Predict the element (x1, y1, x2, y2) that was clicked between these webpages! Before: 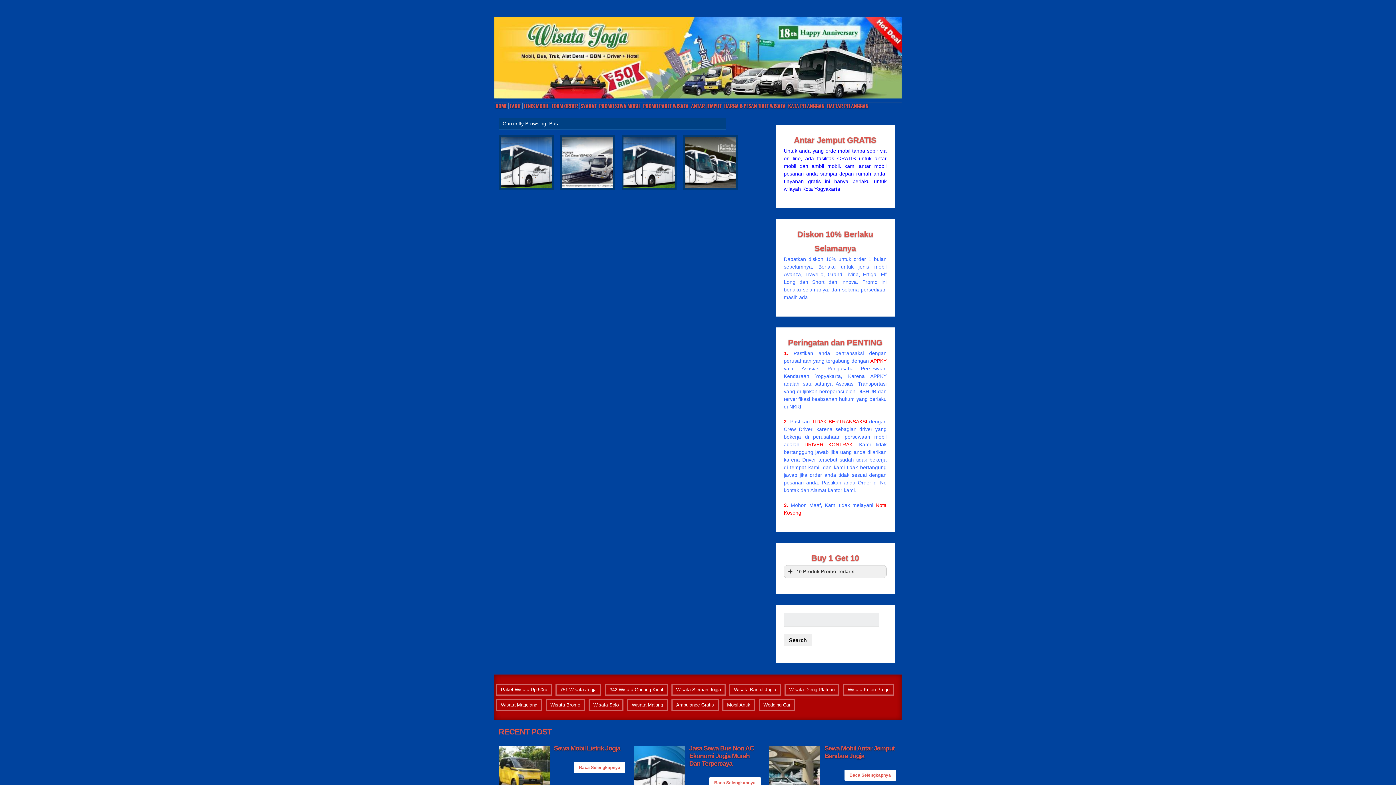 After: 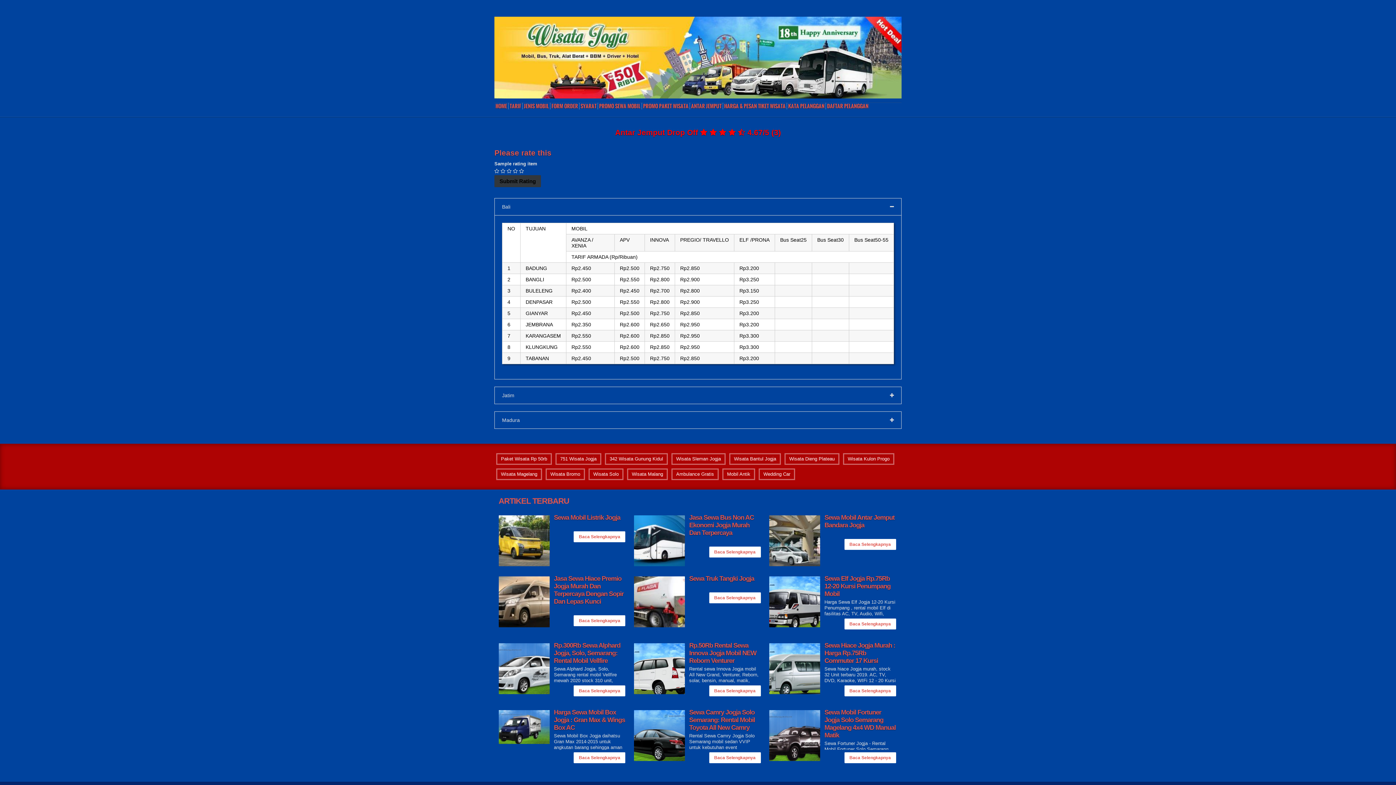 Action: bbox: (690, 102, 723, 109) label: ANTAR JEMPUT